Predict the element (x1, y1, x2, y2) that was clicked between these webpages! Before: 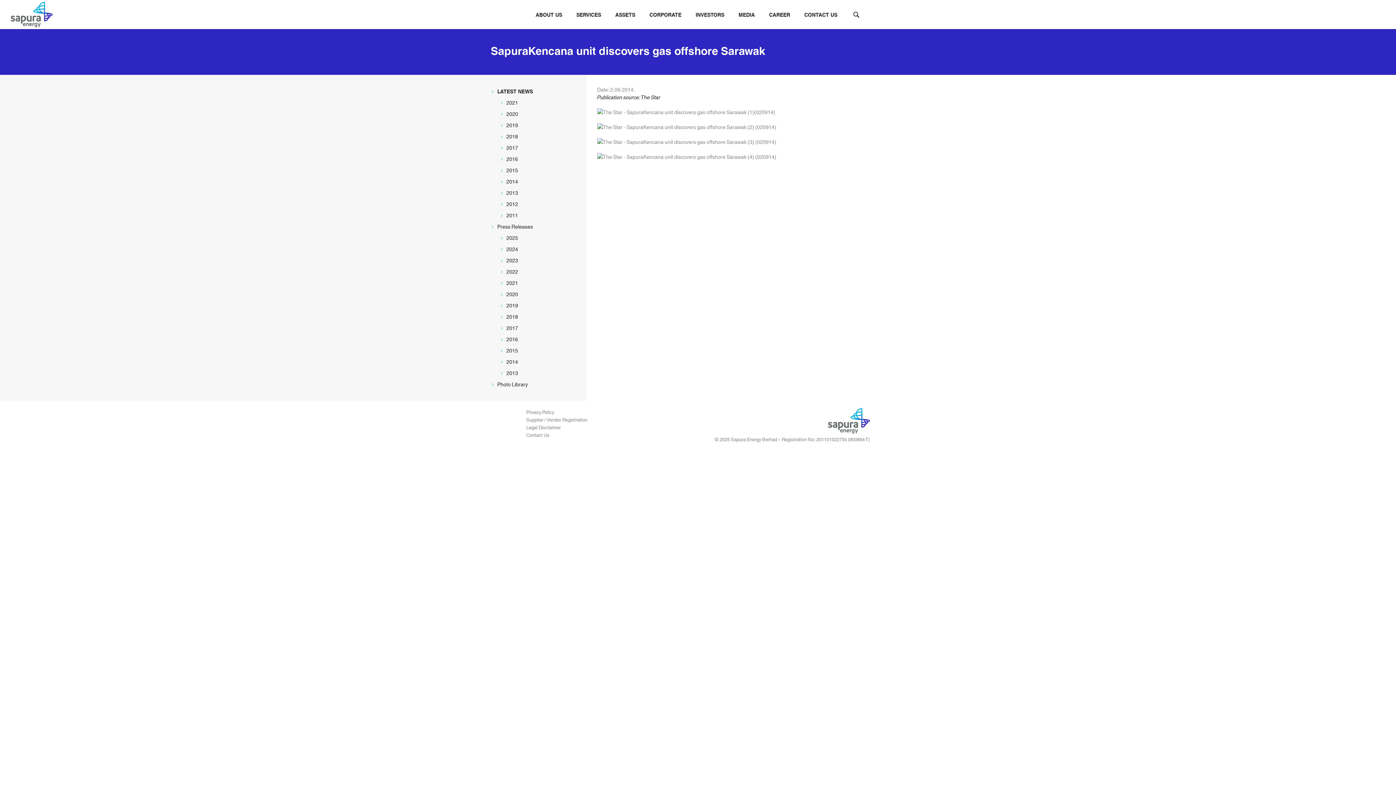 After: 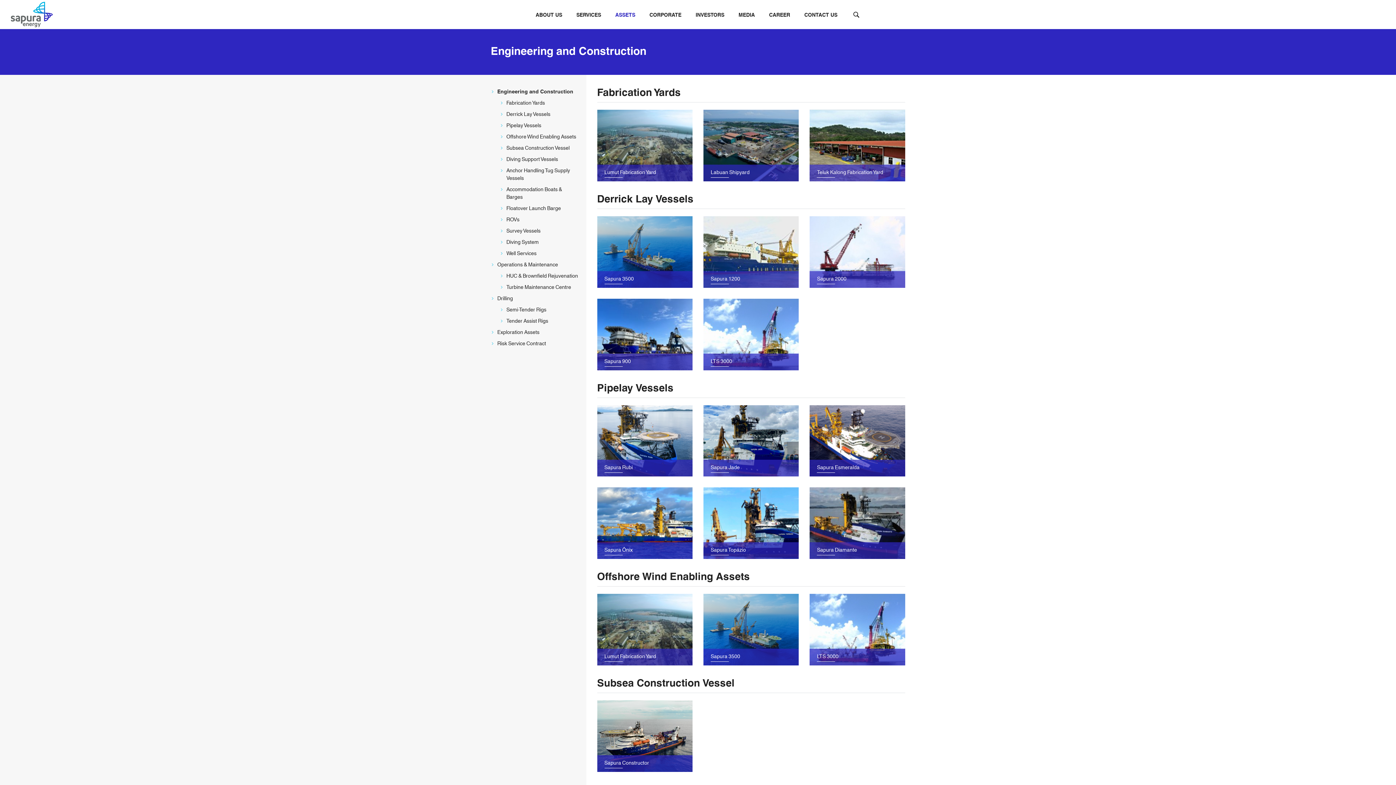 Action: bbox: (608, 0, 642, 29) label: ASSETS